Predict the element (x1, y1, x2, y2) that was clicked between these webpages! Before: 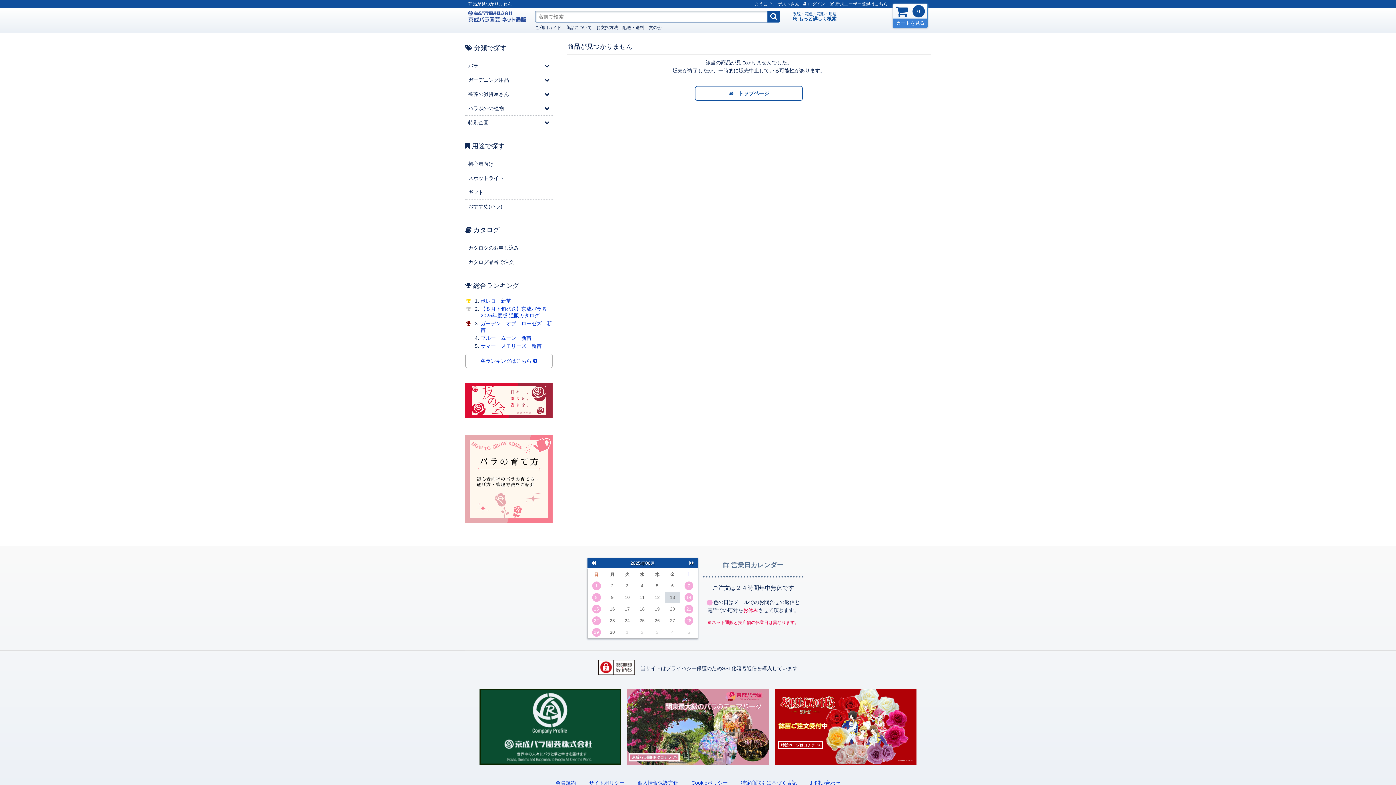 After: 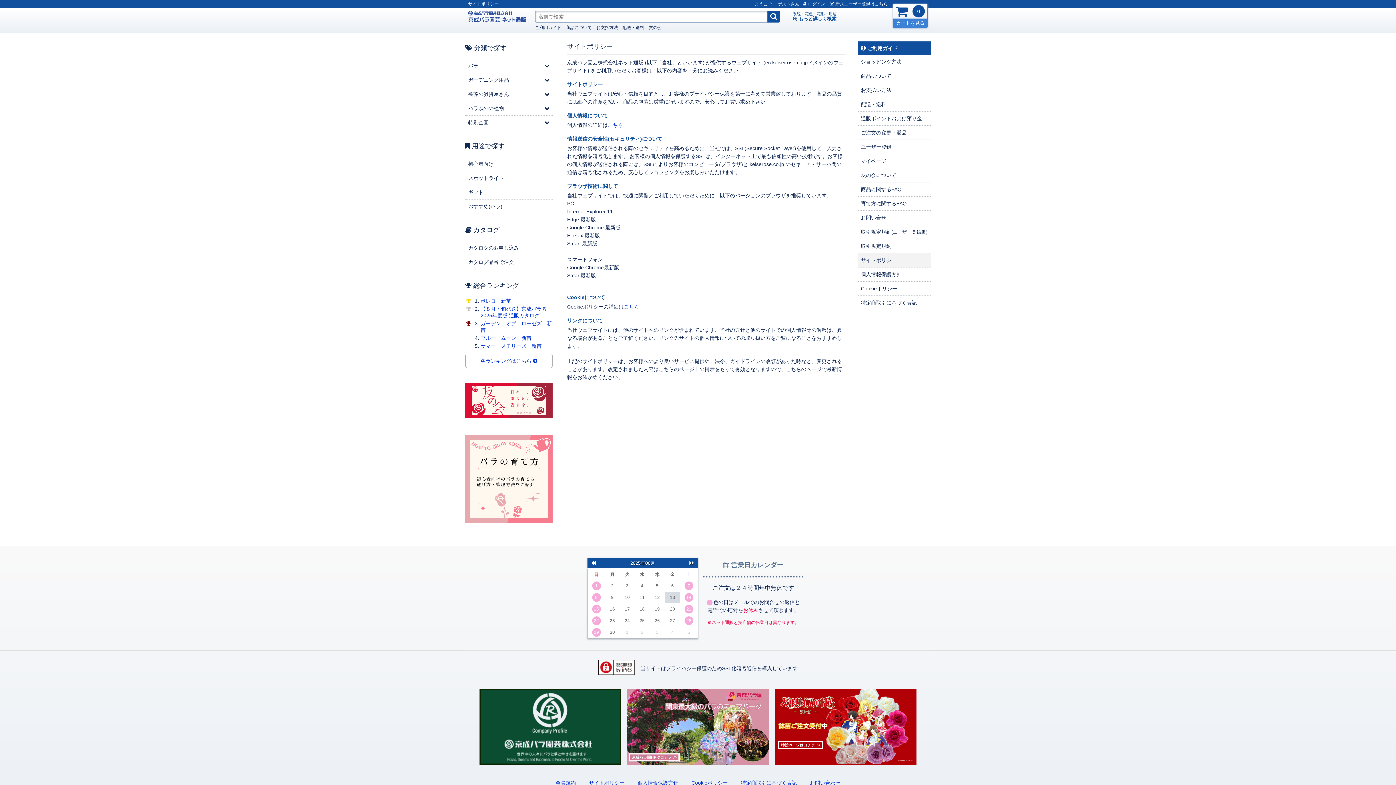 Action: label: サイトポリシー bbox: (589, 780, 624, 786)